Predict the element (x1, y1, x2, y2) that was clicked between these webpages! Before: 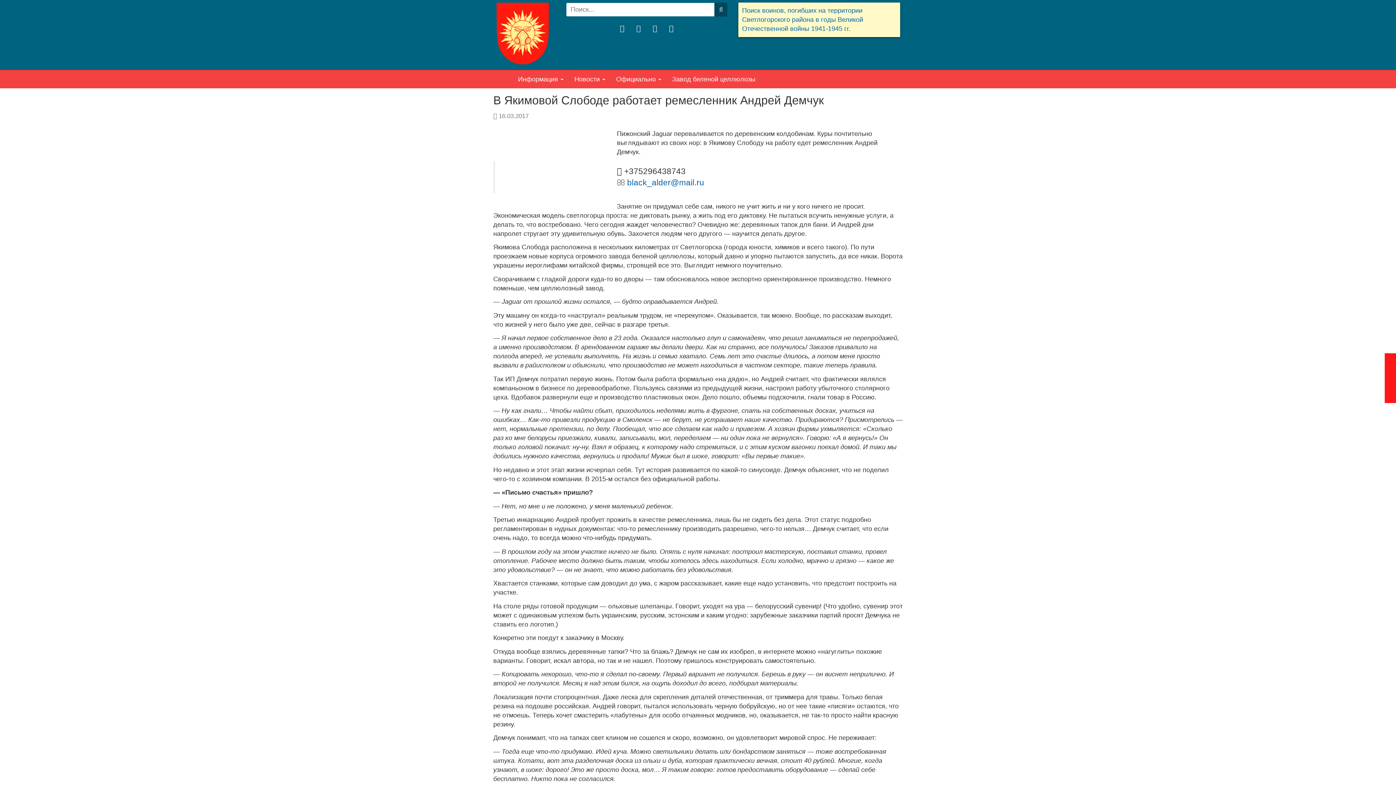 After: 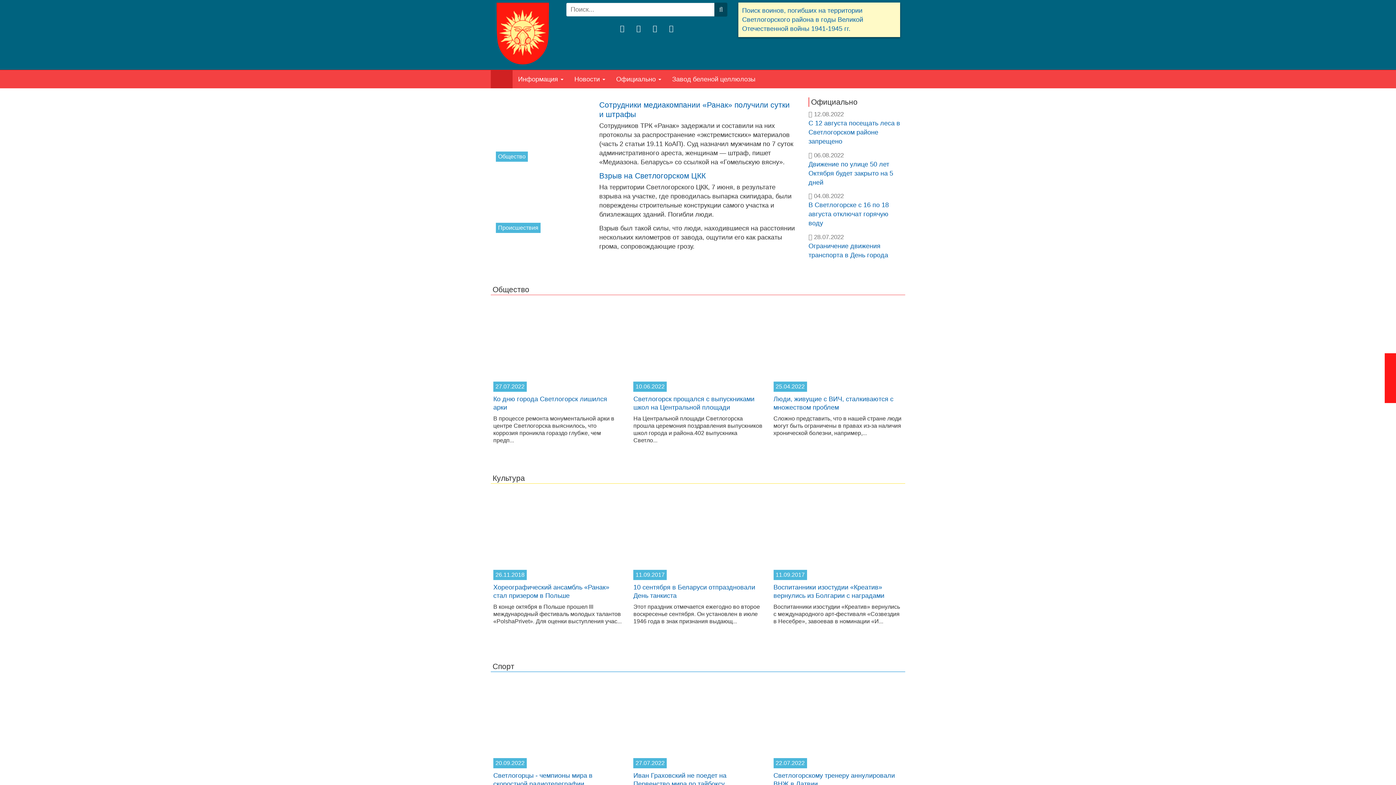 Action: bbox: (490, 70, 512, 88) label: Главная